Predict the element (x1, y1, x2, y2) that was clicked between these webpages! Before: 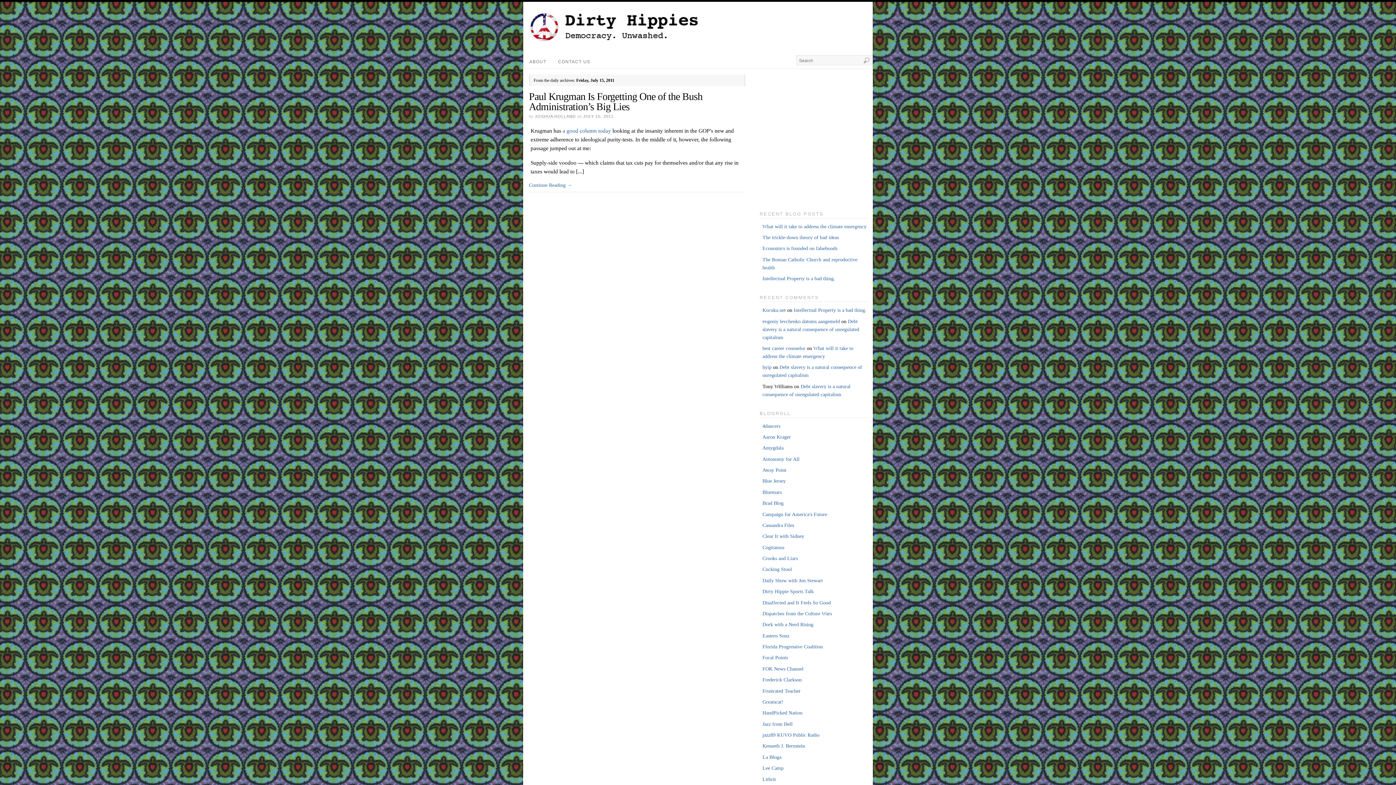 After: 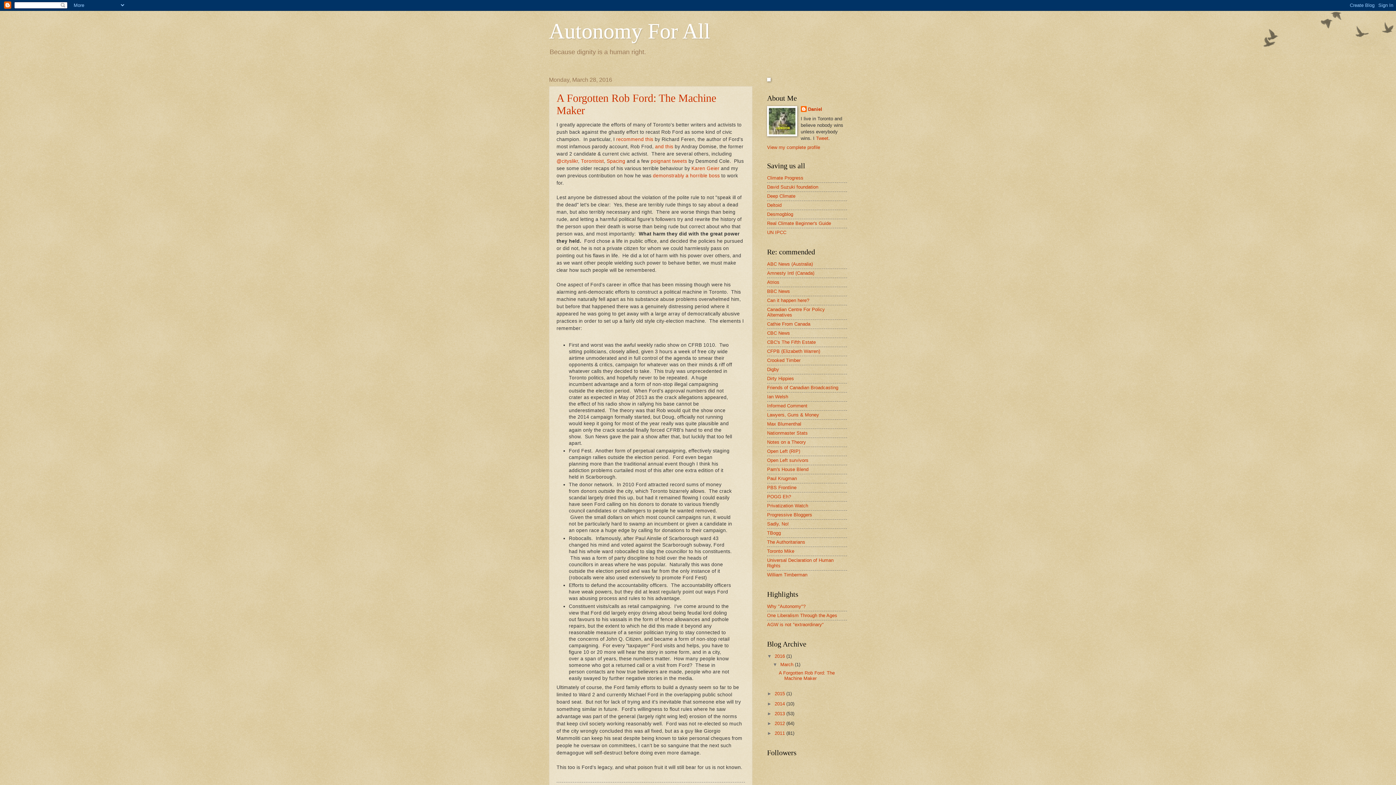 Action: label: Autonomy for All bbox: (762, 456, 799, 462)